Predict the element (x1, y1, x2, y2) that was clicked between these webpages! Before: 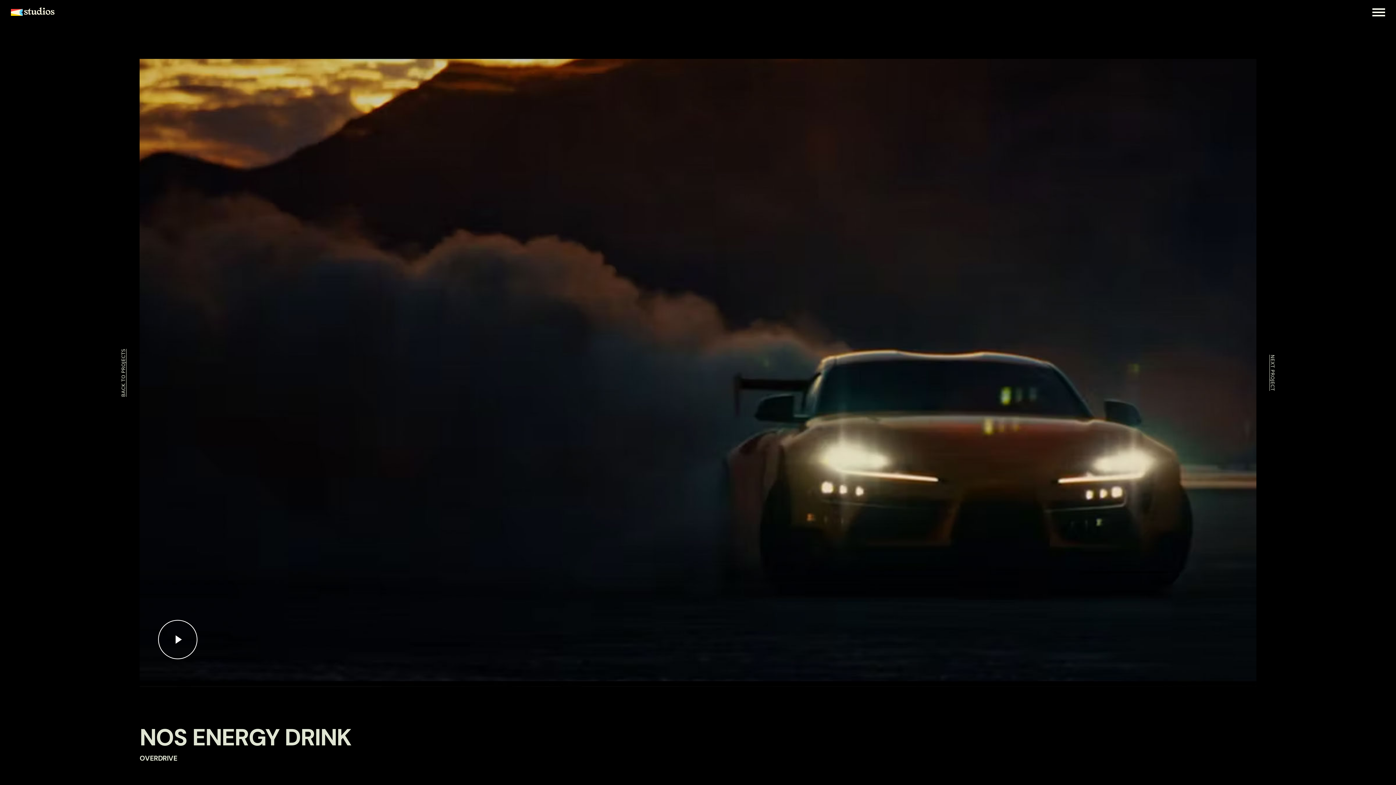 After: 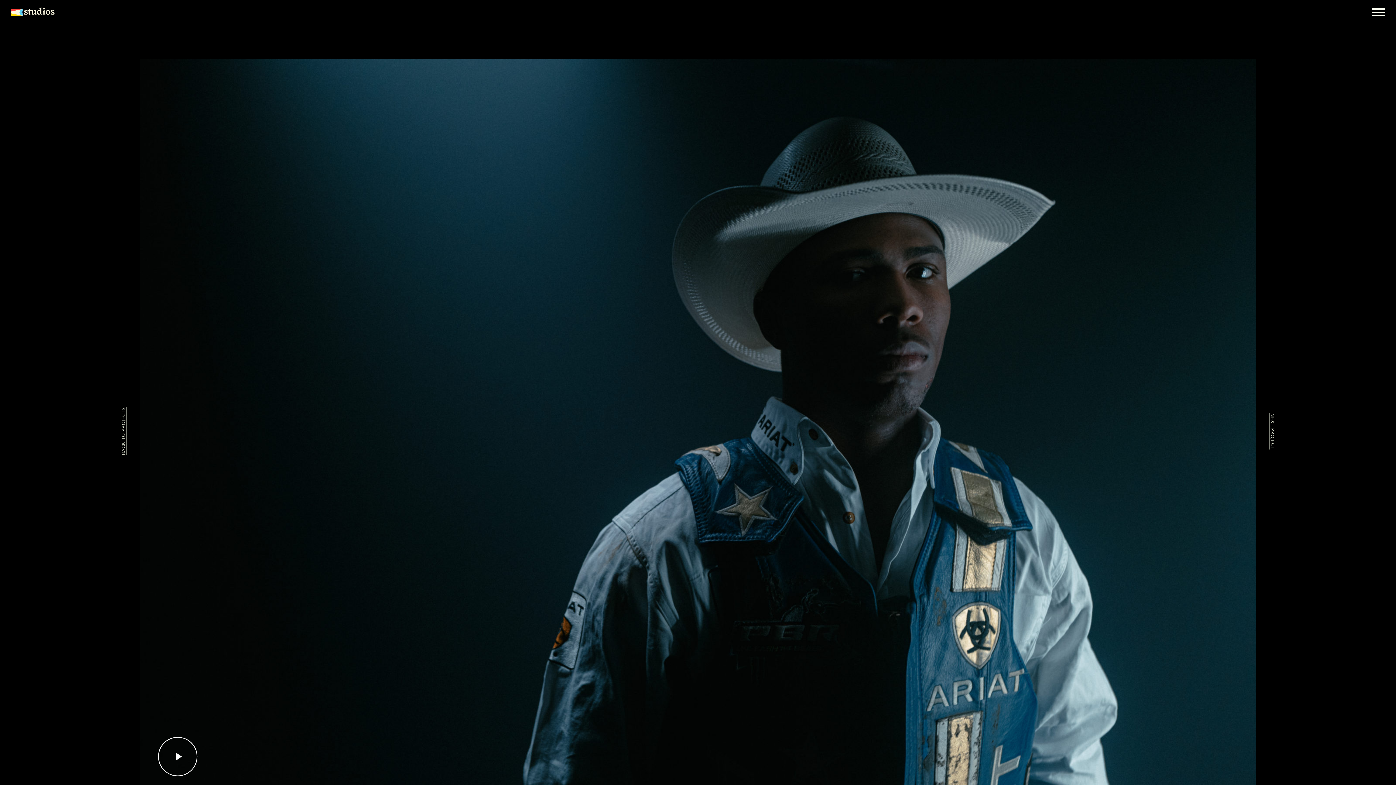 Action: label: NEXT PROJECT bbox: (1270, 354, 1274, 391)